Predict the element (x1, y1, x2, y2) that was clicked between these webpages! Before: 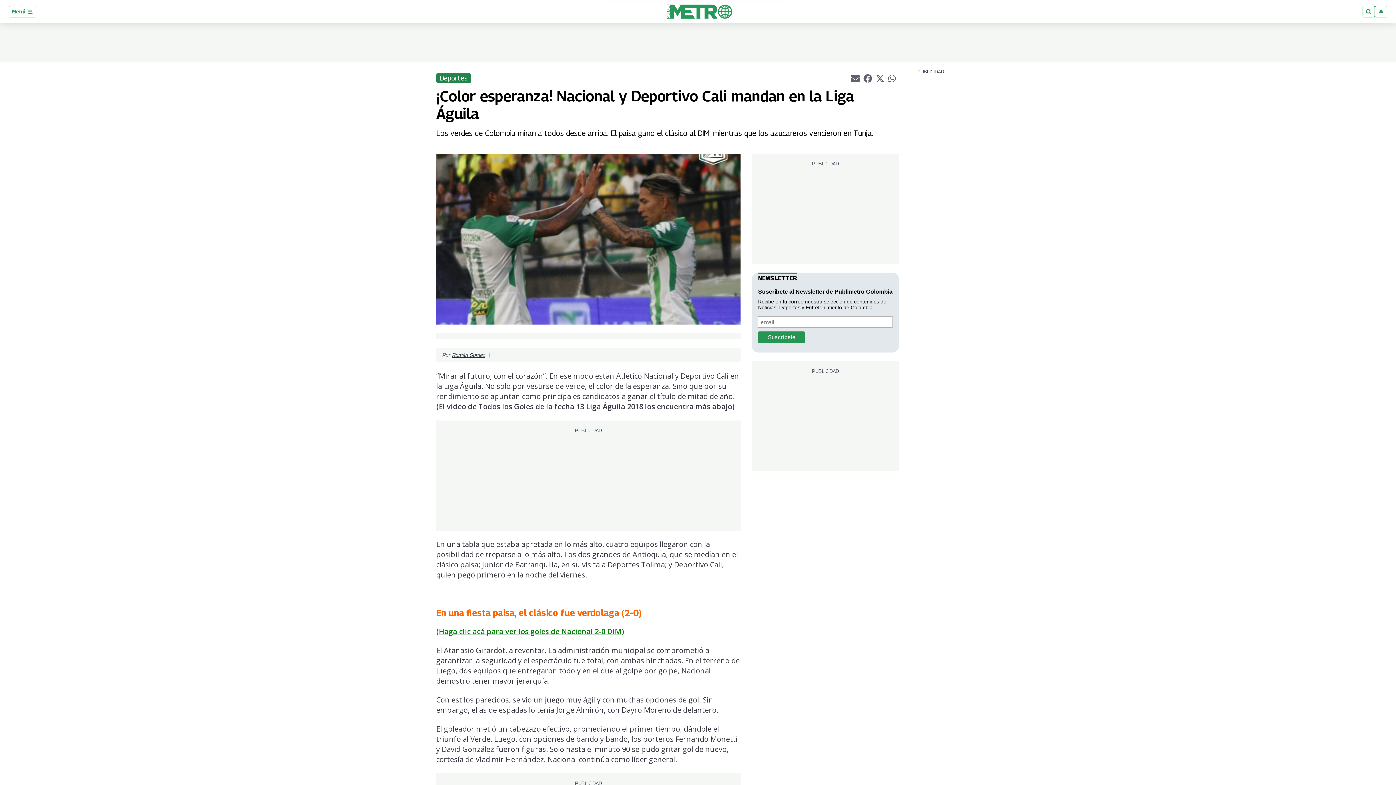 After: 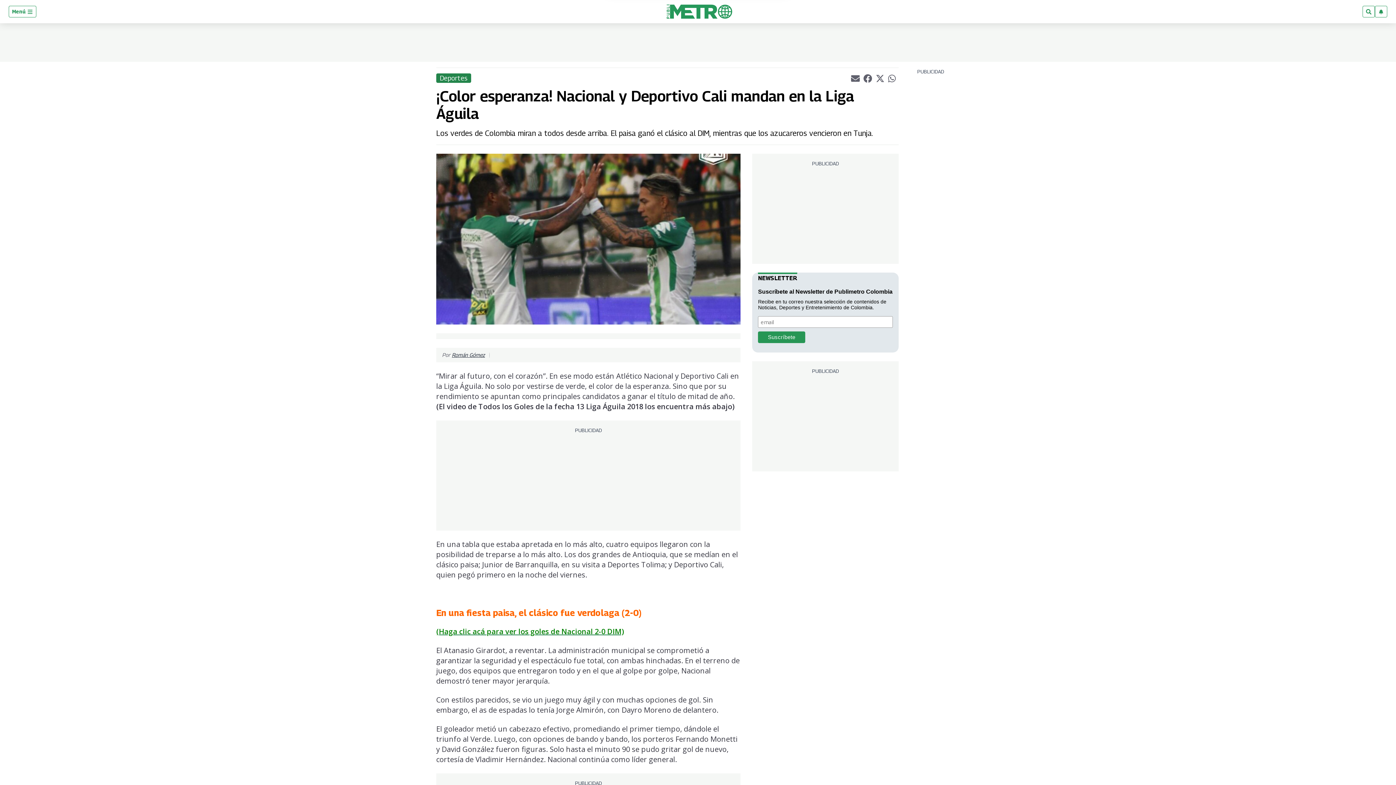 Action: label: (Haga clic acá para ver los goles de Nacional 2-0 DIM) bbox: (436, 626, 624, 636)